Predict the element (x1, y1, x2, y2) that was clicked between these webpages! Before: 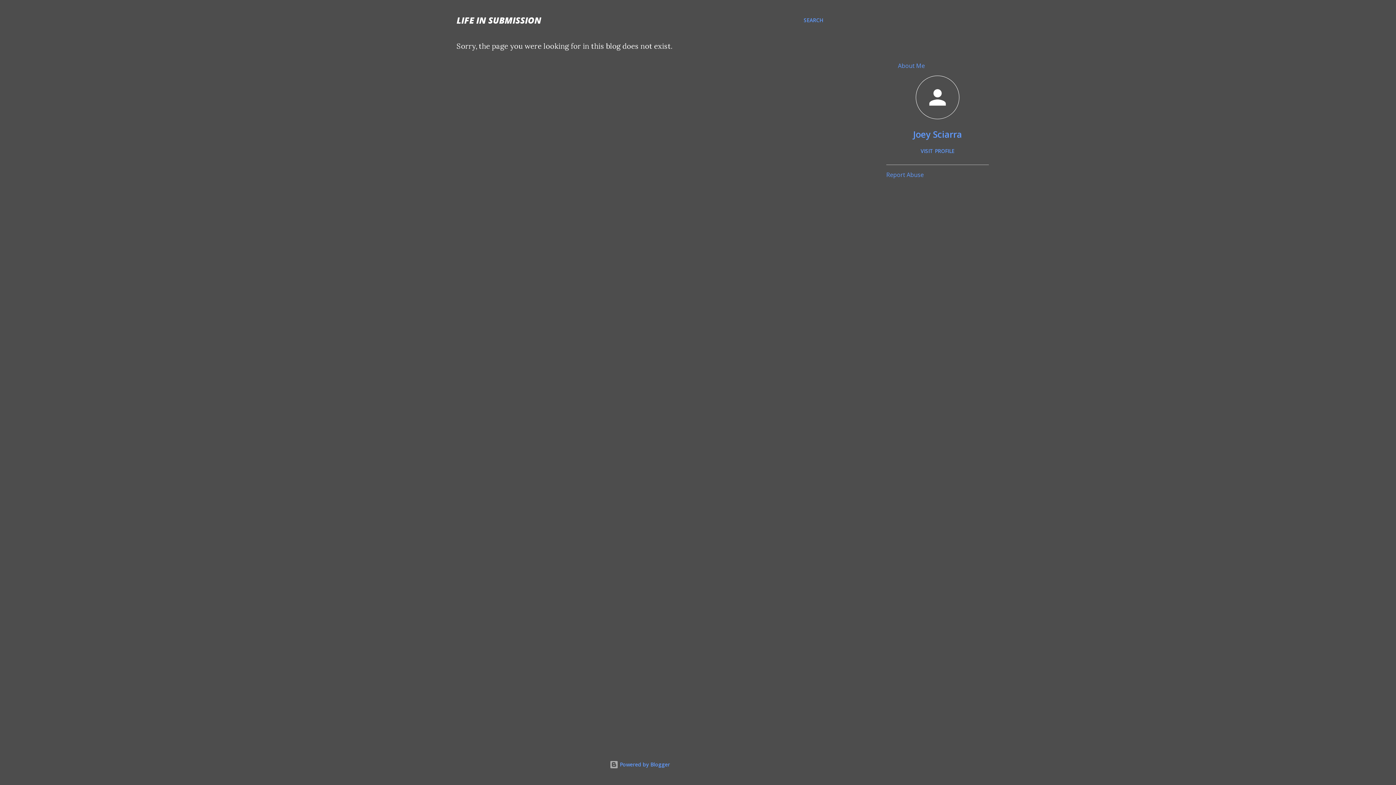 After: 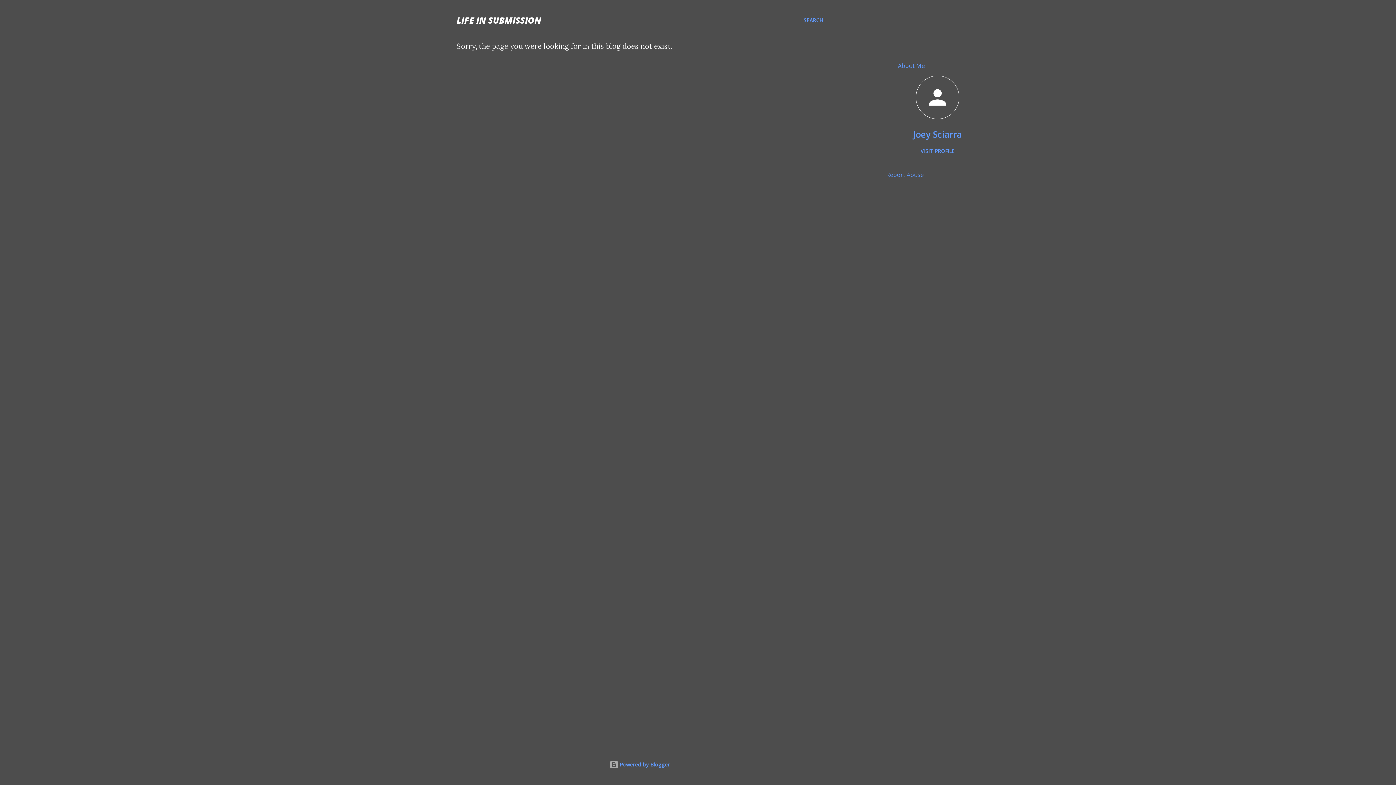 Action: label: Report Abuse bbox: (886, 170, 924, 178)